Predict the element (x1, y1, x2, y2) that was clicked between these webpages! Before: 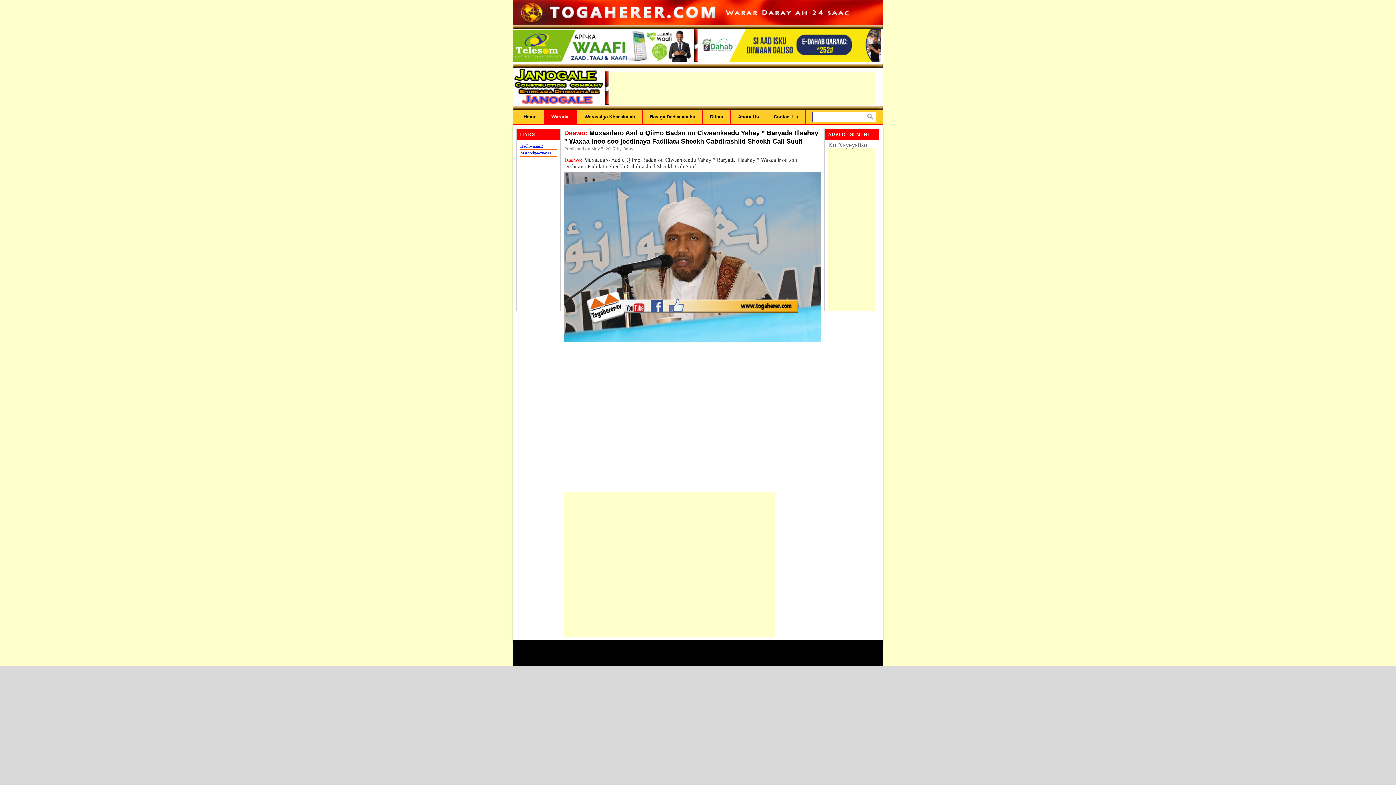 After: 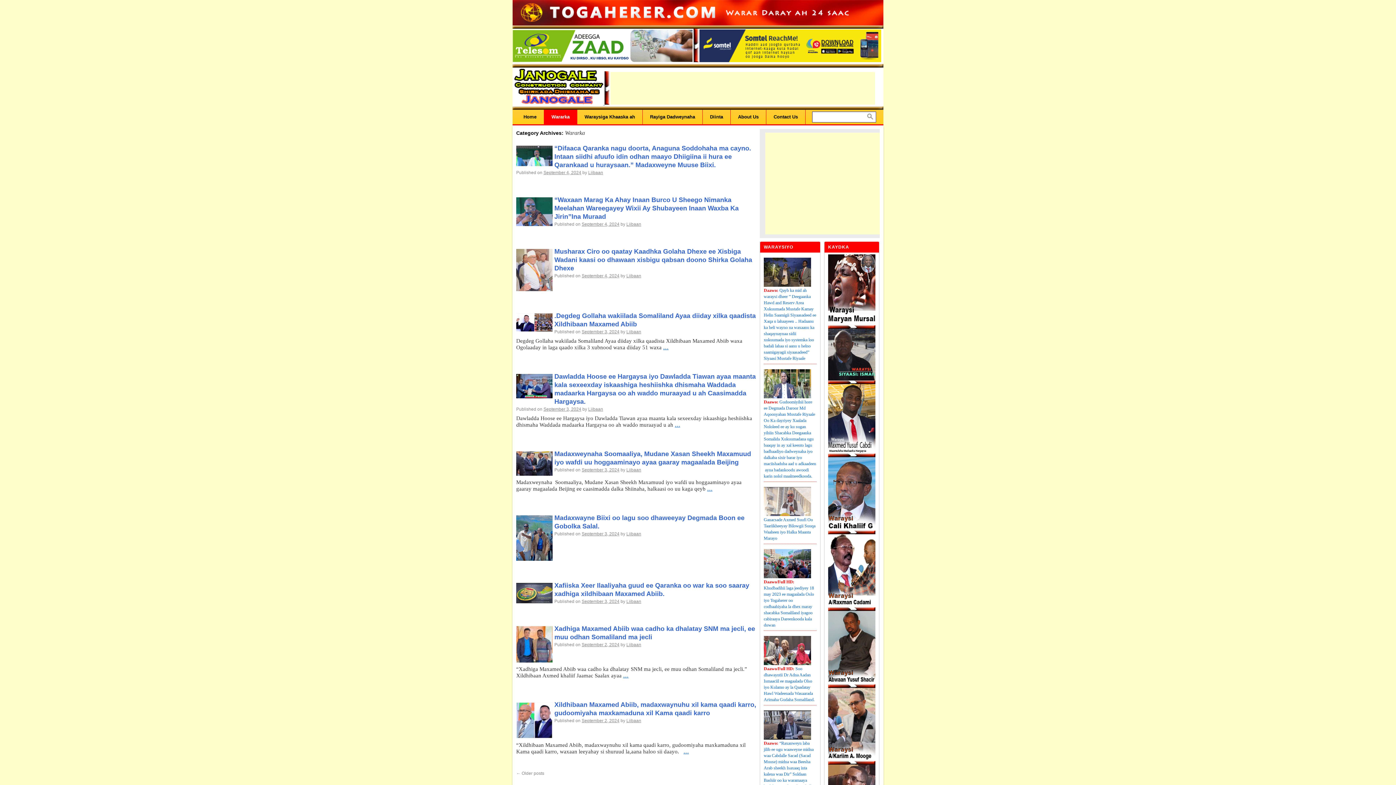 Action: bbox: (544, 109, 577, 124) label: Wararka